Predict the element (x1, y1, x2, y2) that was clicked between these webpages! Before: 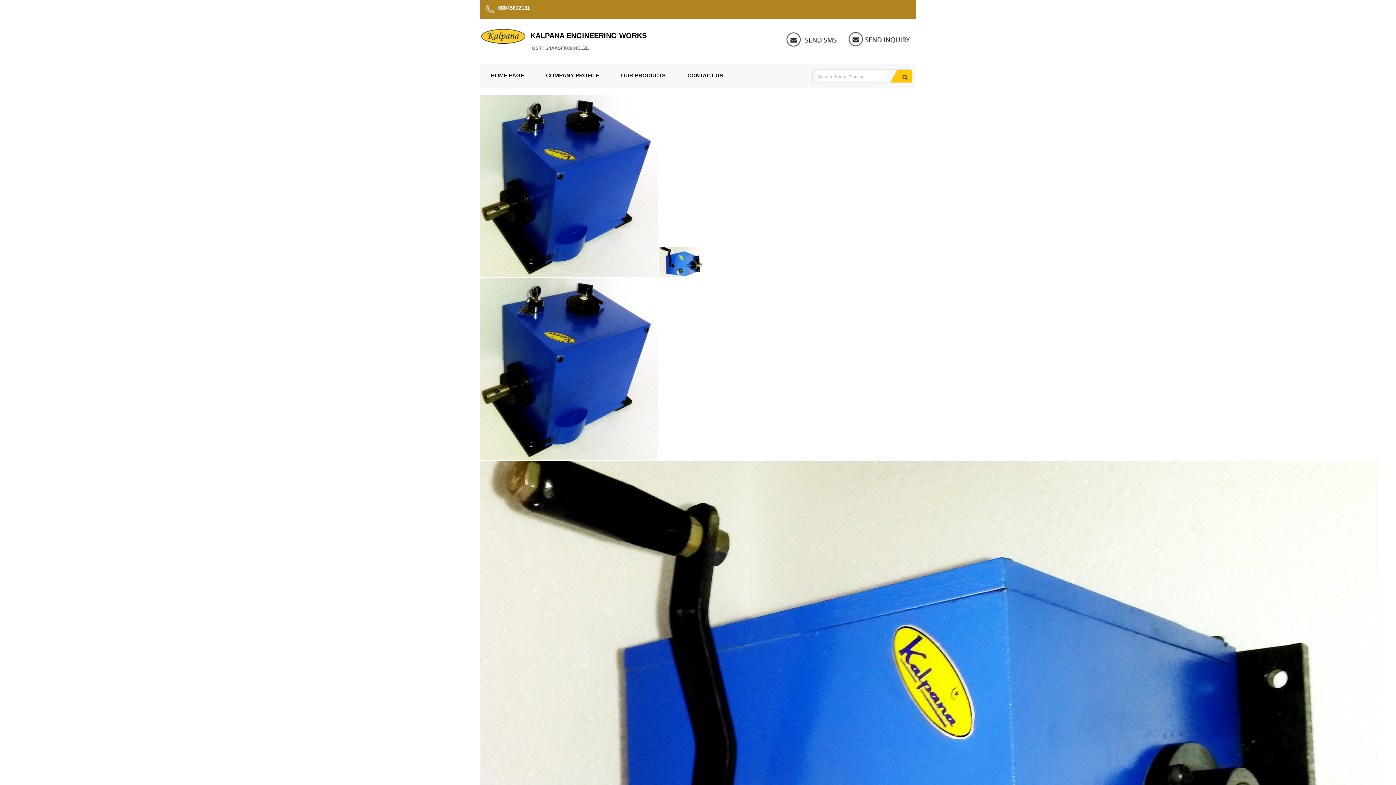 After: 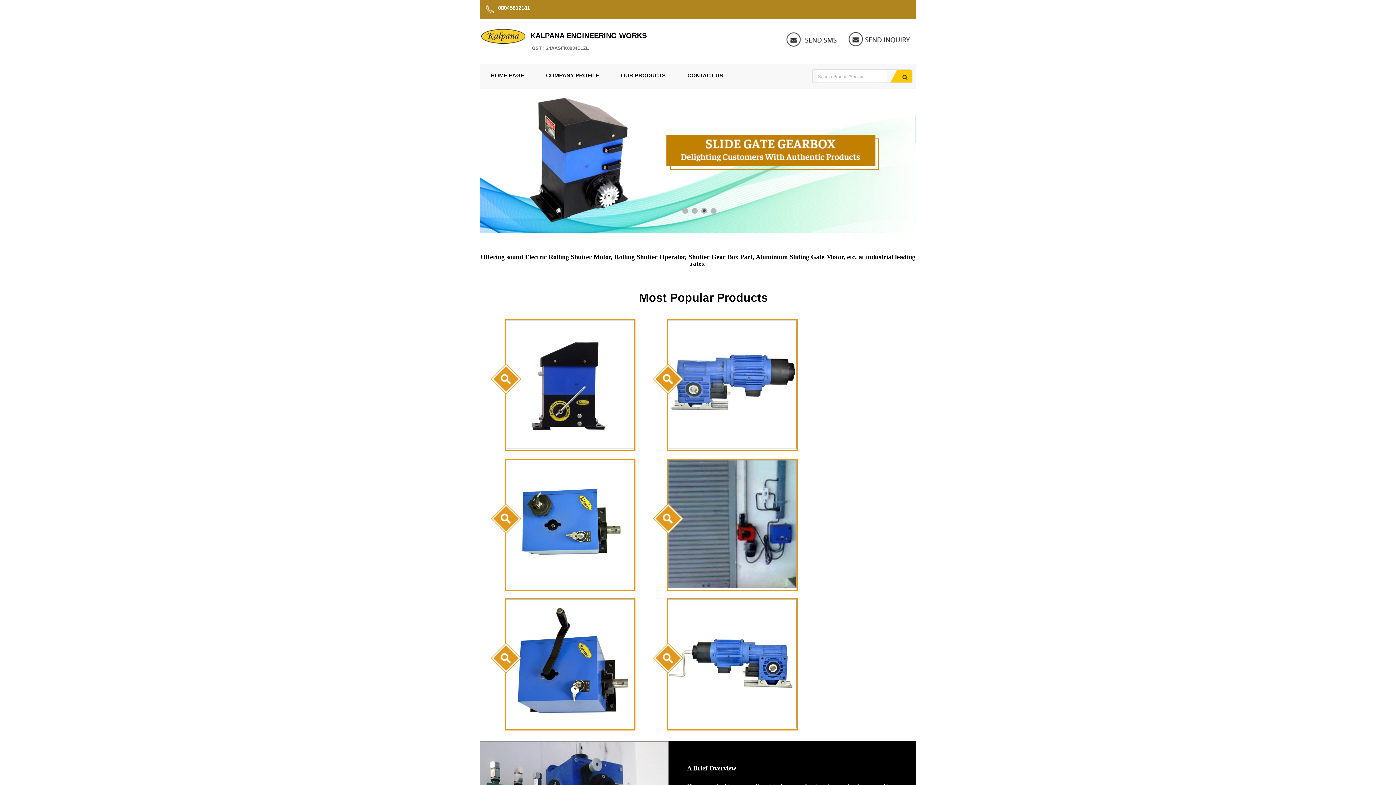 Action: bbox: (480, 40, 526, 46)